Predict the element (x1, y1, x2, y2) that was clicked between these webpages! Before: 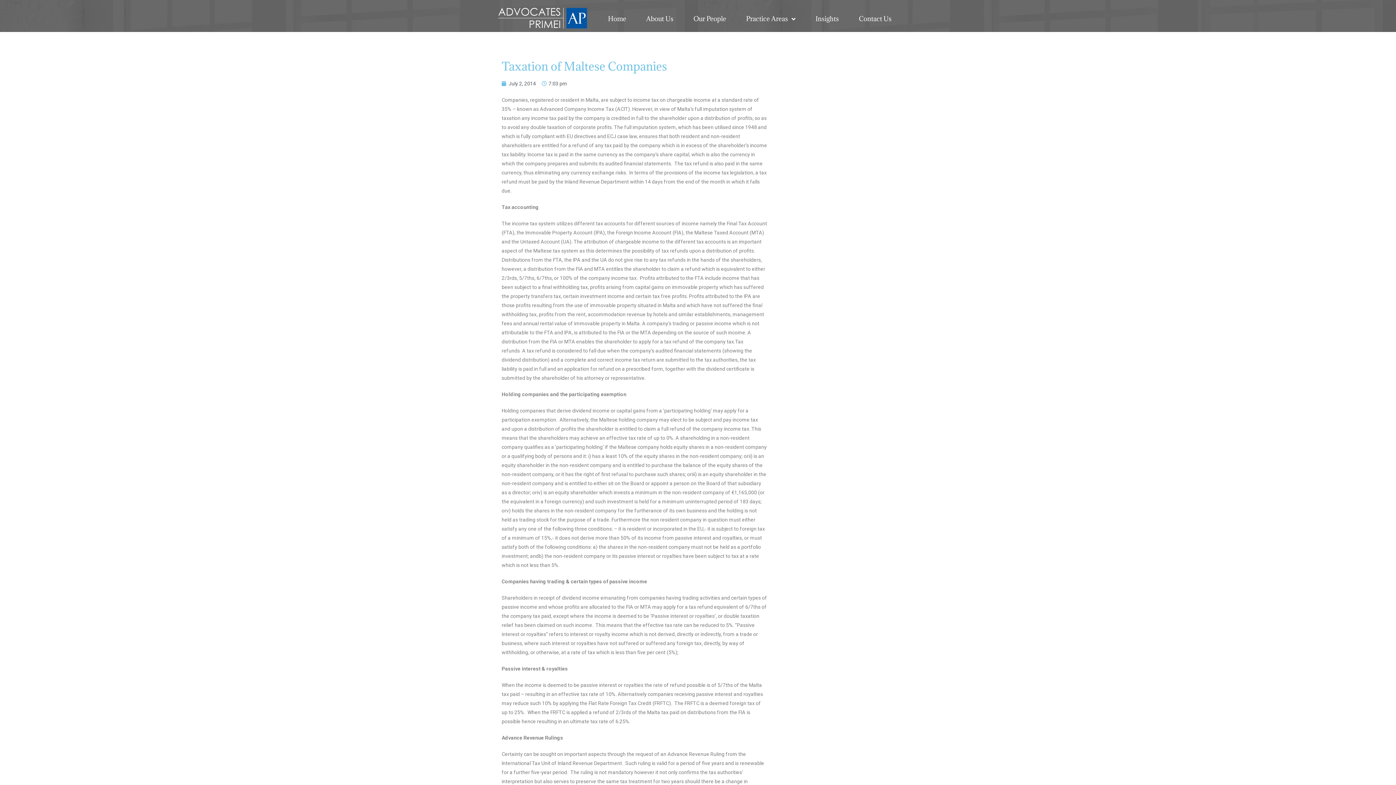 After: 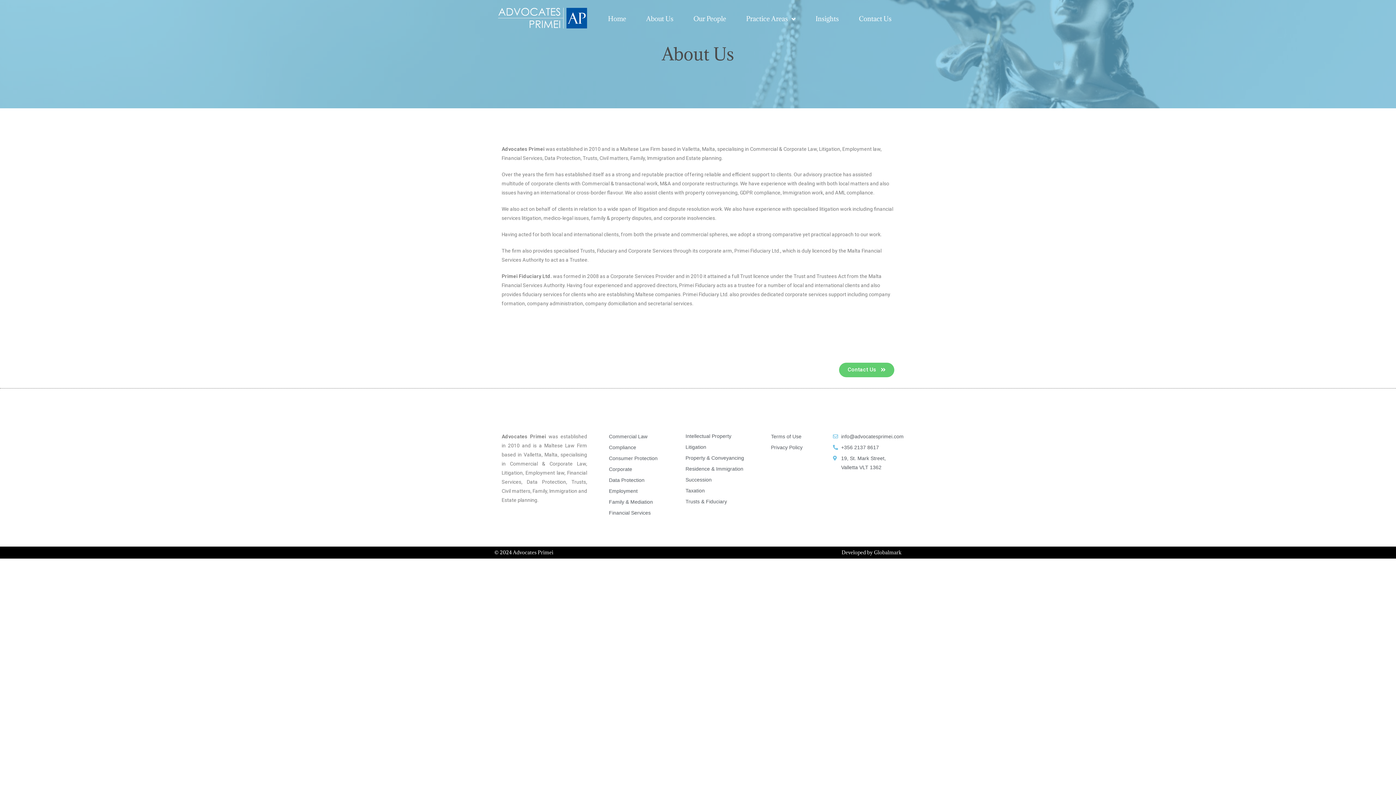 Action: bbox: (636, 9, 683, 28) label: About Us